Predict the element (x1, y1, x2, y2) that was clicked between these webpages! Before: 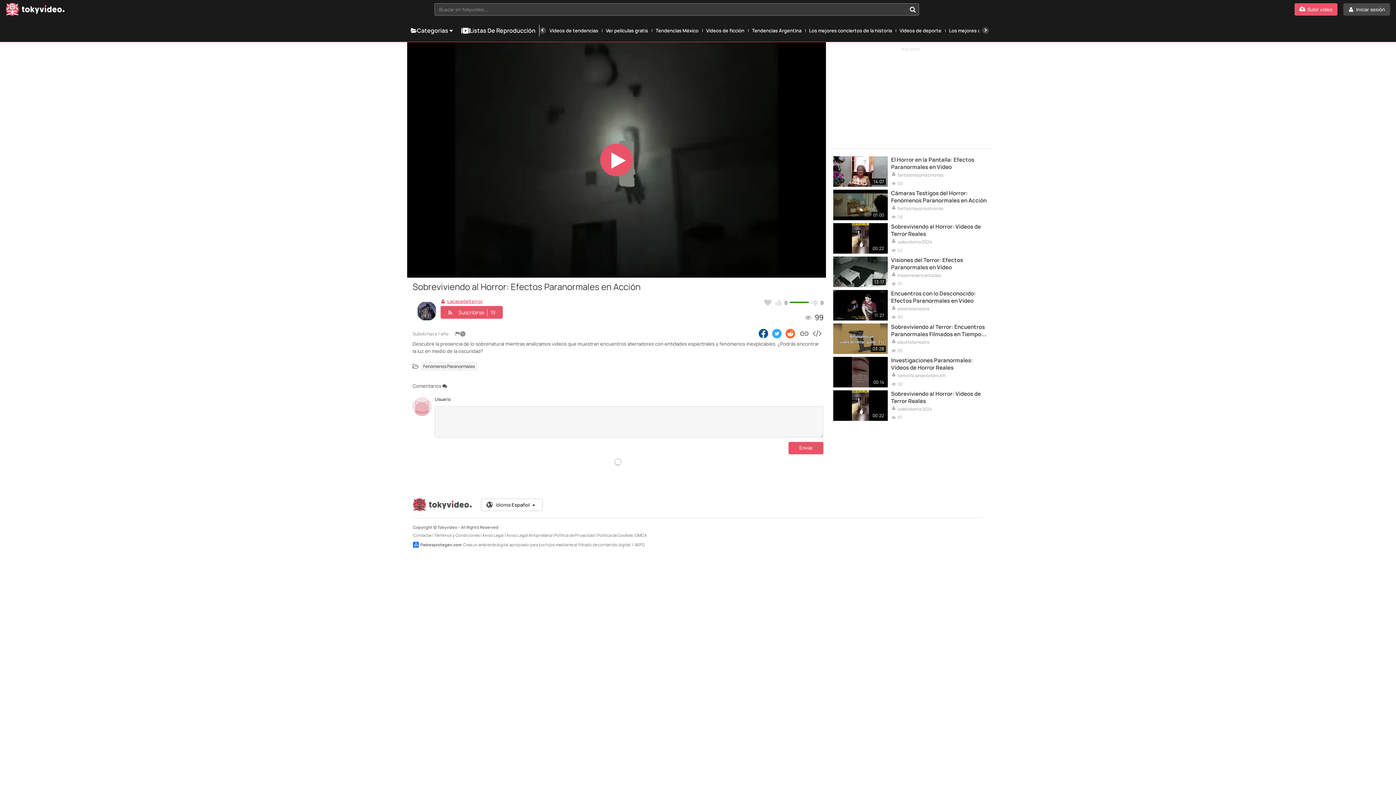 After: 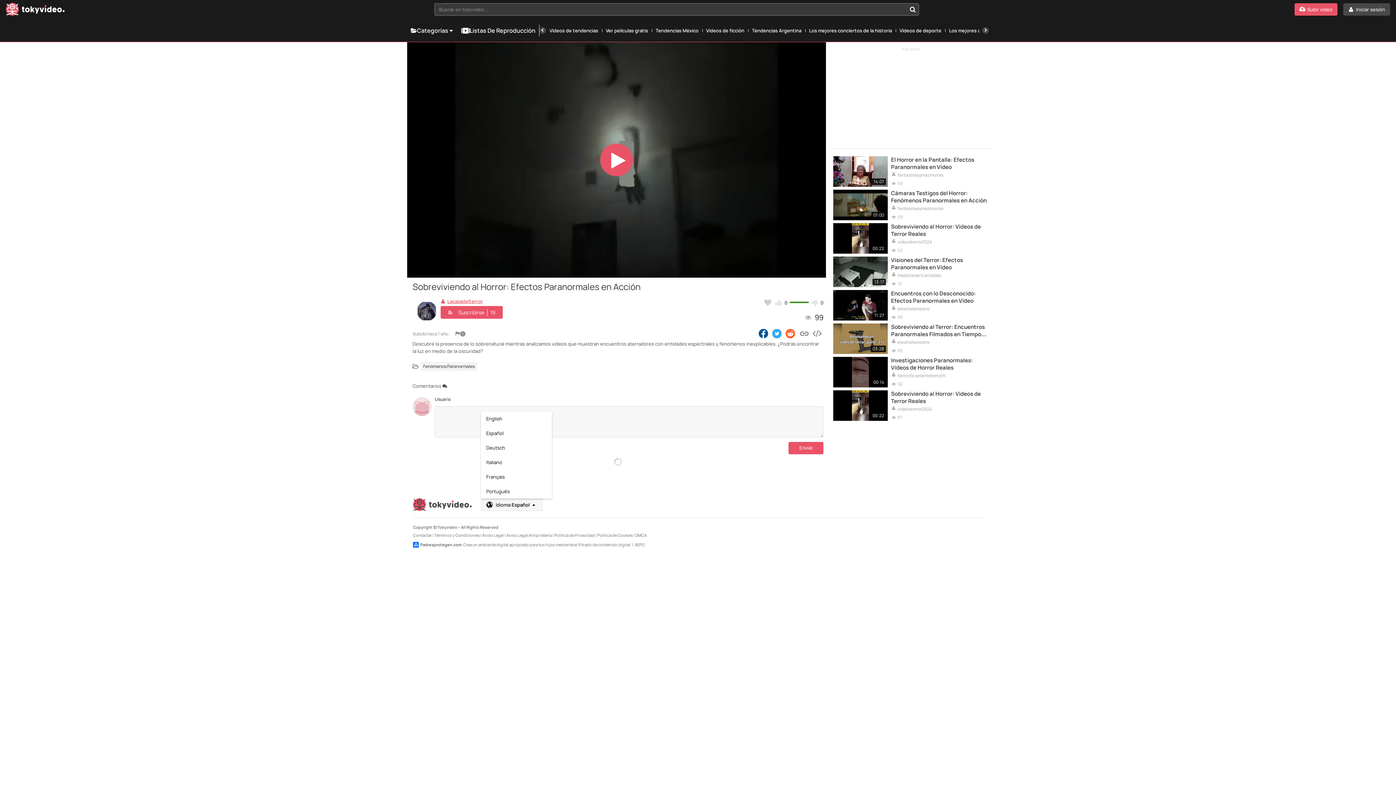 Action: bbox: (480, 498, 542, 511) label: Idioma:
Español